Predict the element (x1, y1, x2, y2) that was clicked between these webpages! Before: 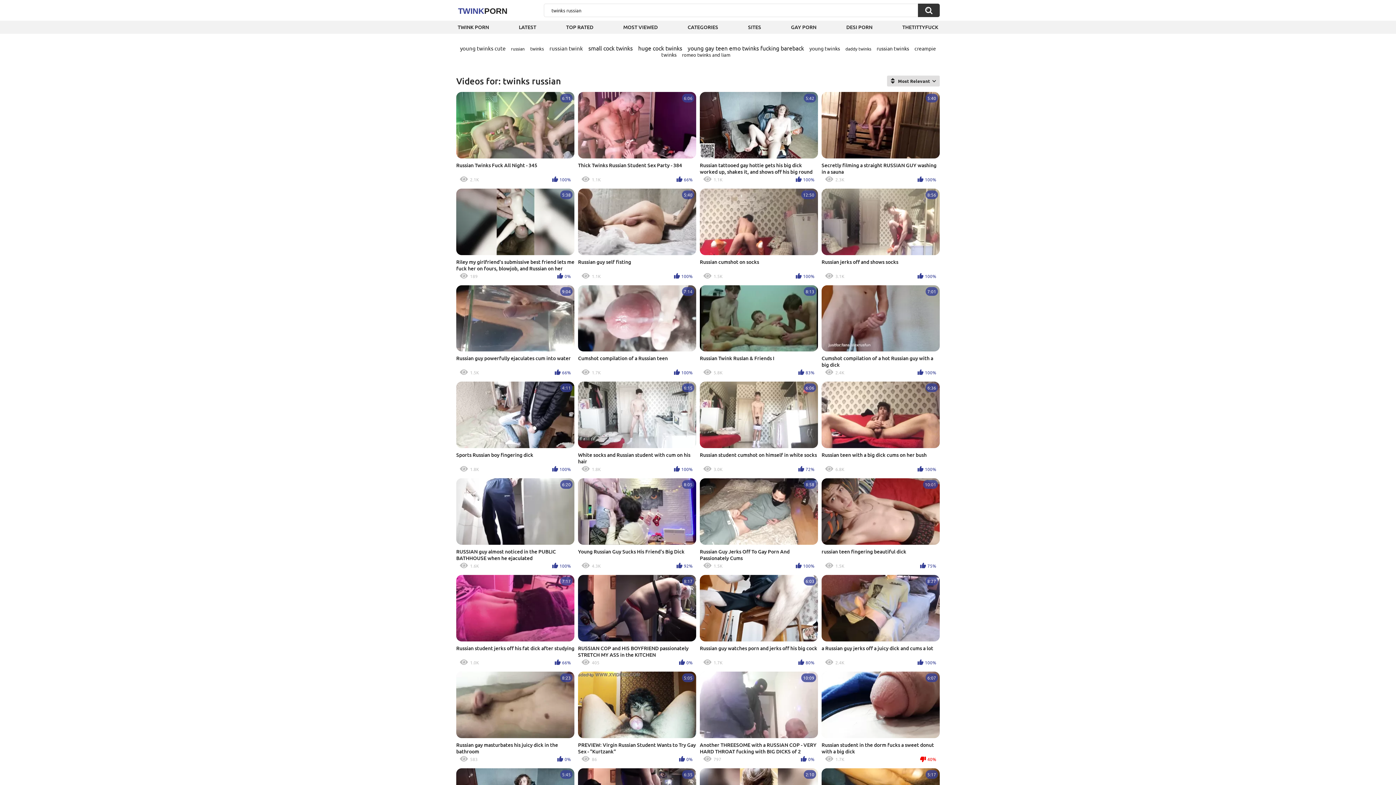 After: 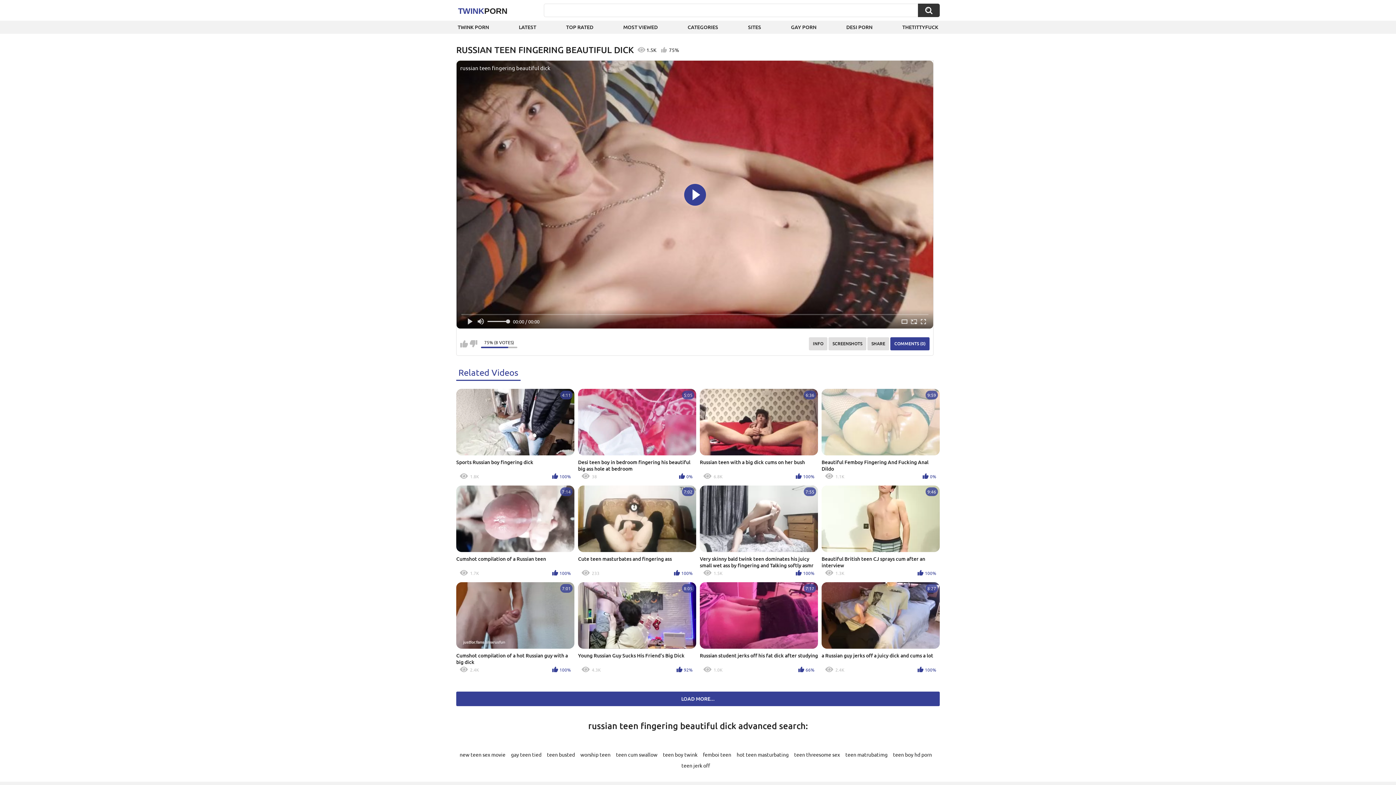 Action: bbox: (821, 478, 940, 571) label: 10:01
russian teen fingering beautiful dick
1.5K
75%